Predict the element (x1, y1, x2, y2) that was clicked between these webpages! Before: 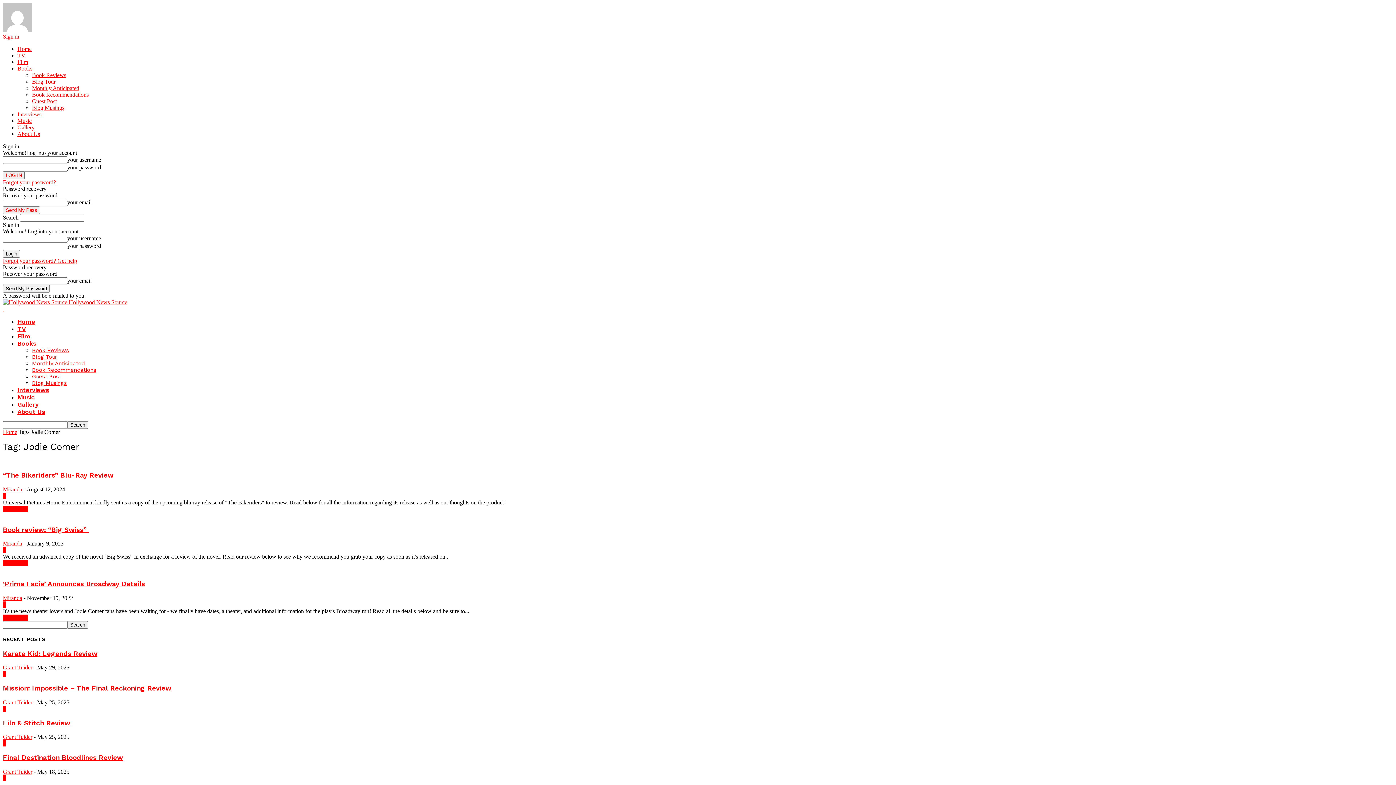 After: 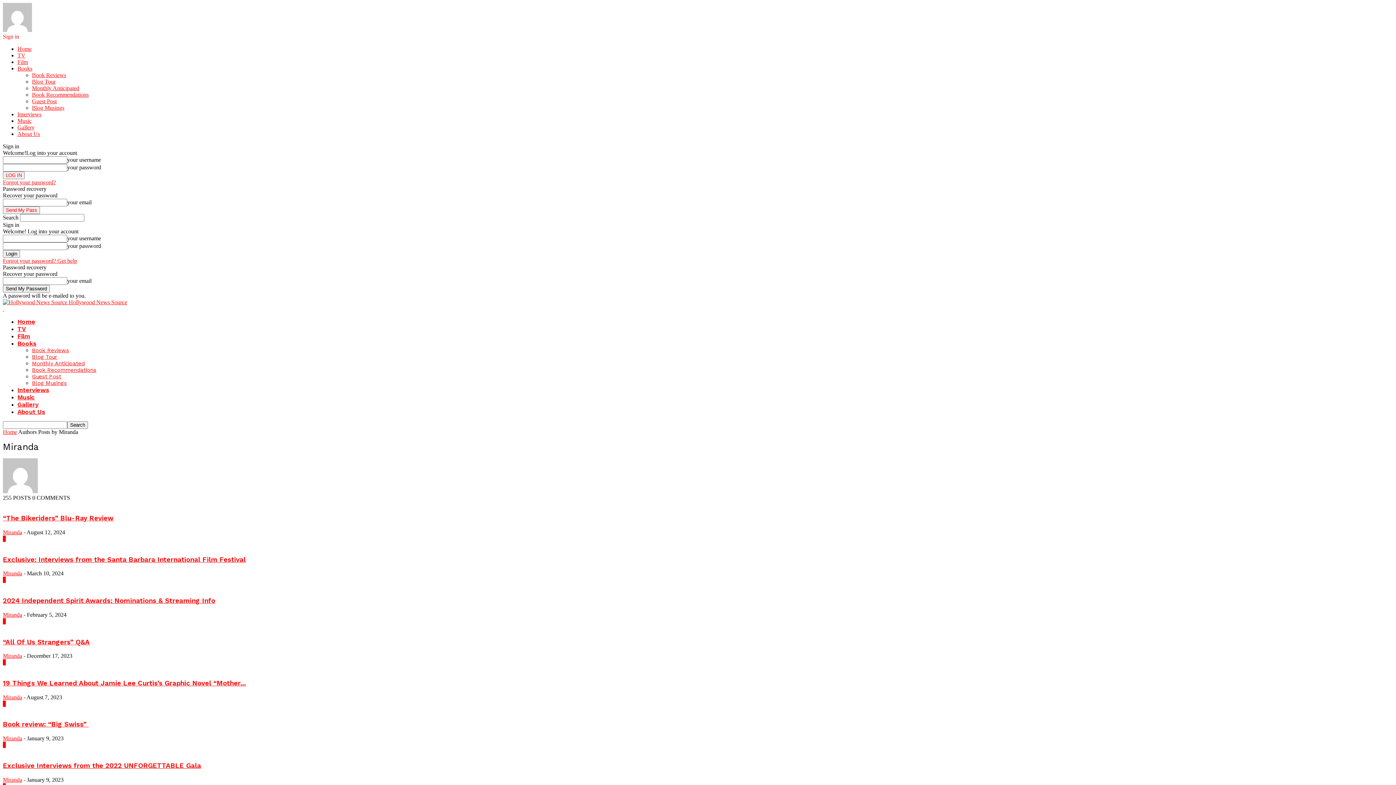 Action: label: Miranda bbox: (2, 540, 22, 547)